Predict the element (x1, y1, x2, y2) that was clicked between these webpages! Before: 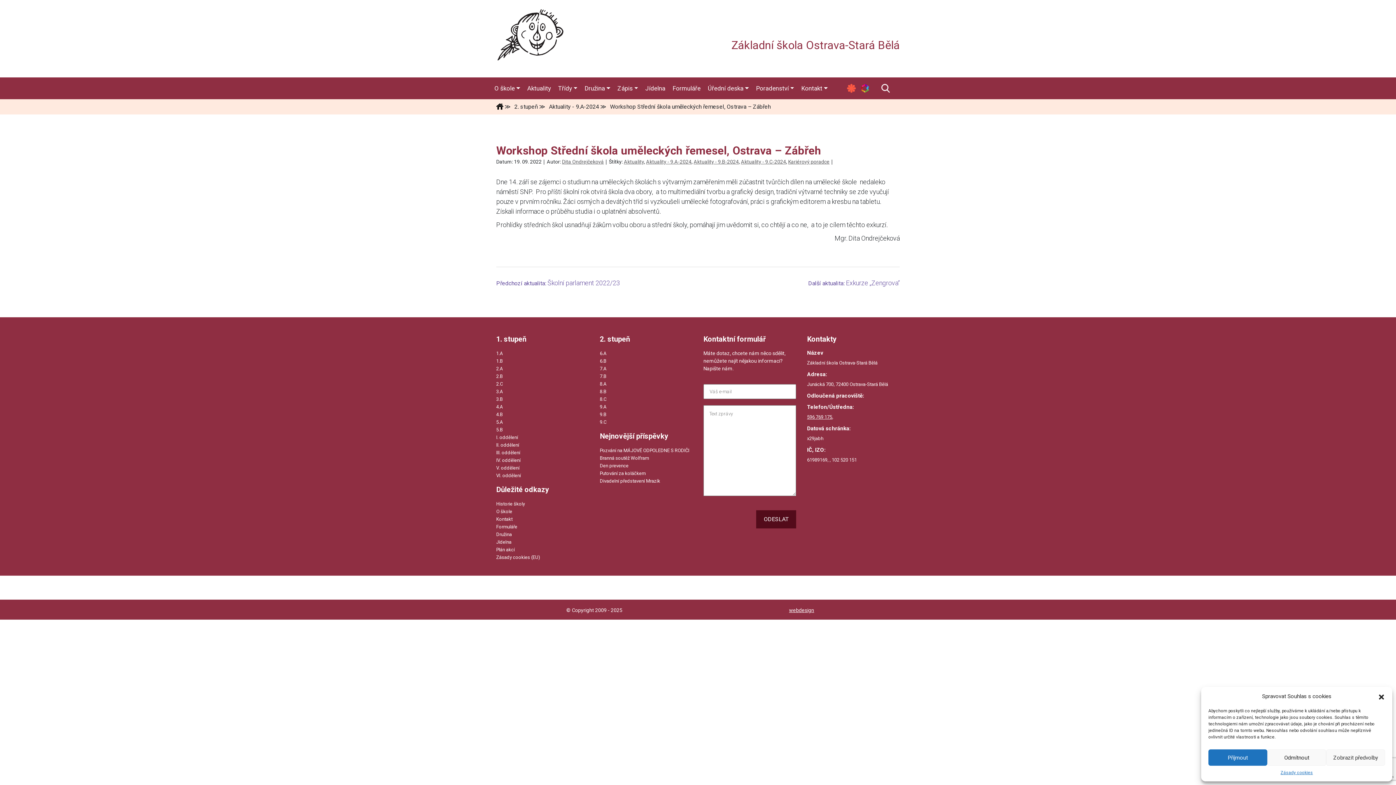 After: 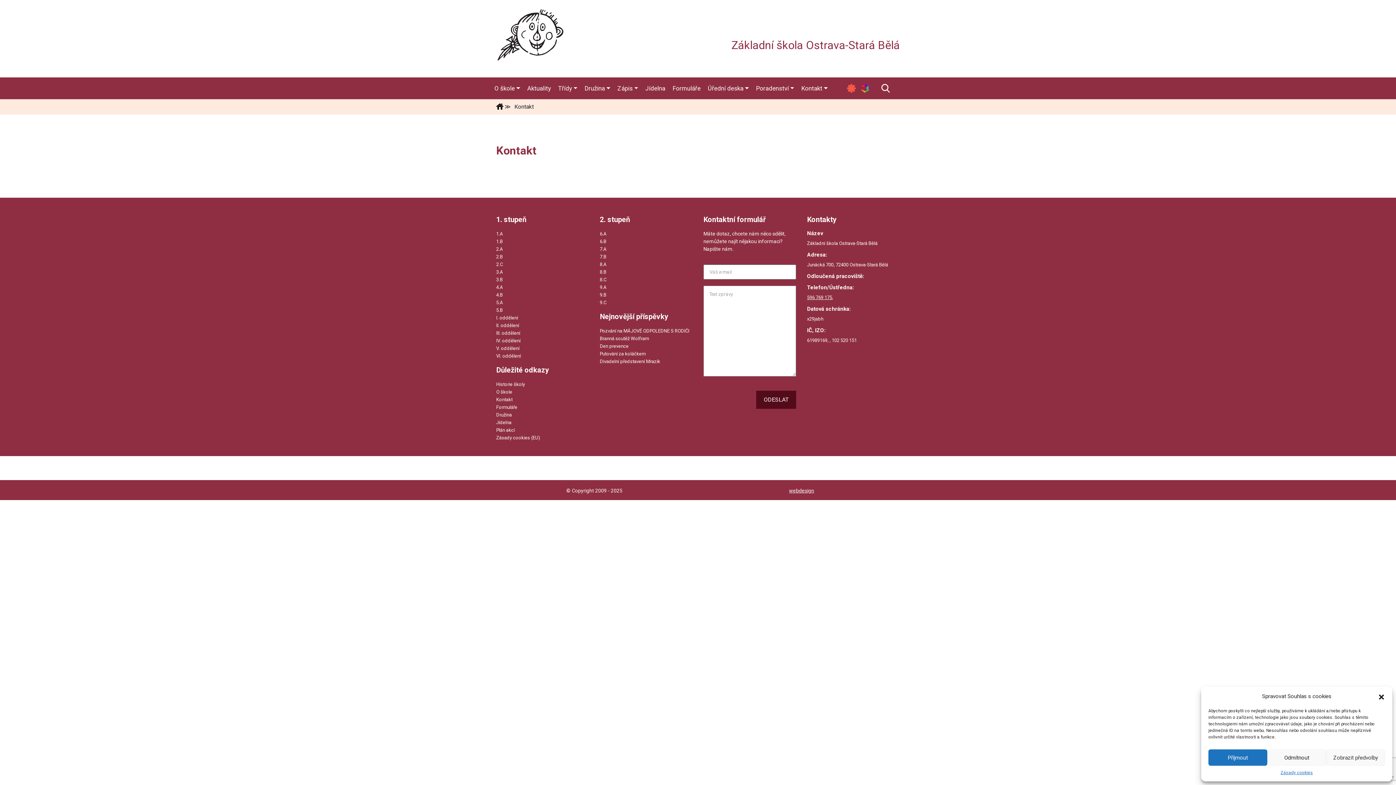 Action: bbox: (496, 516, 512, 522) label: Kontakt